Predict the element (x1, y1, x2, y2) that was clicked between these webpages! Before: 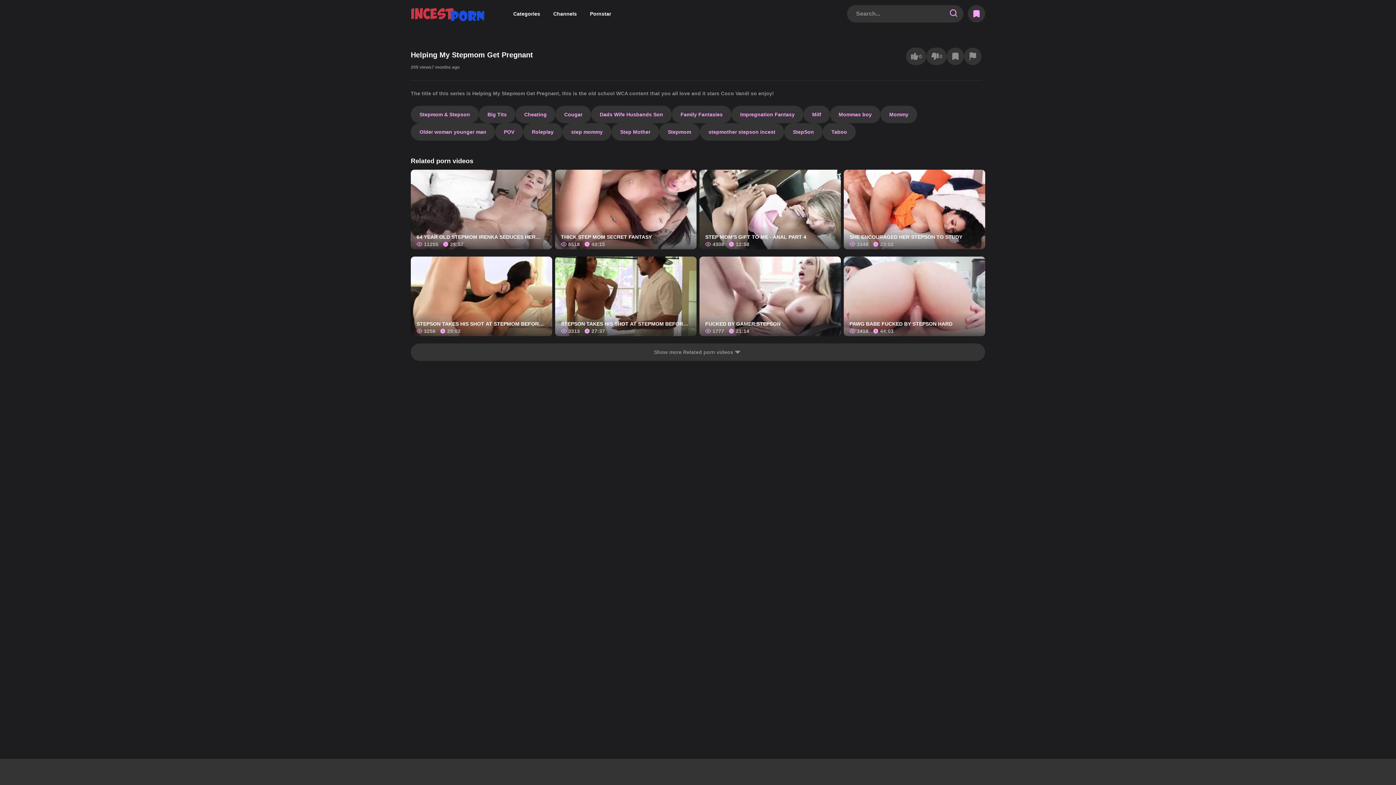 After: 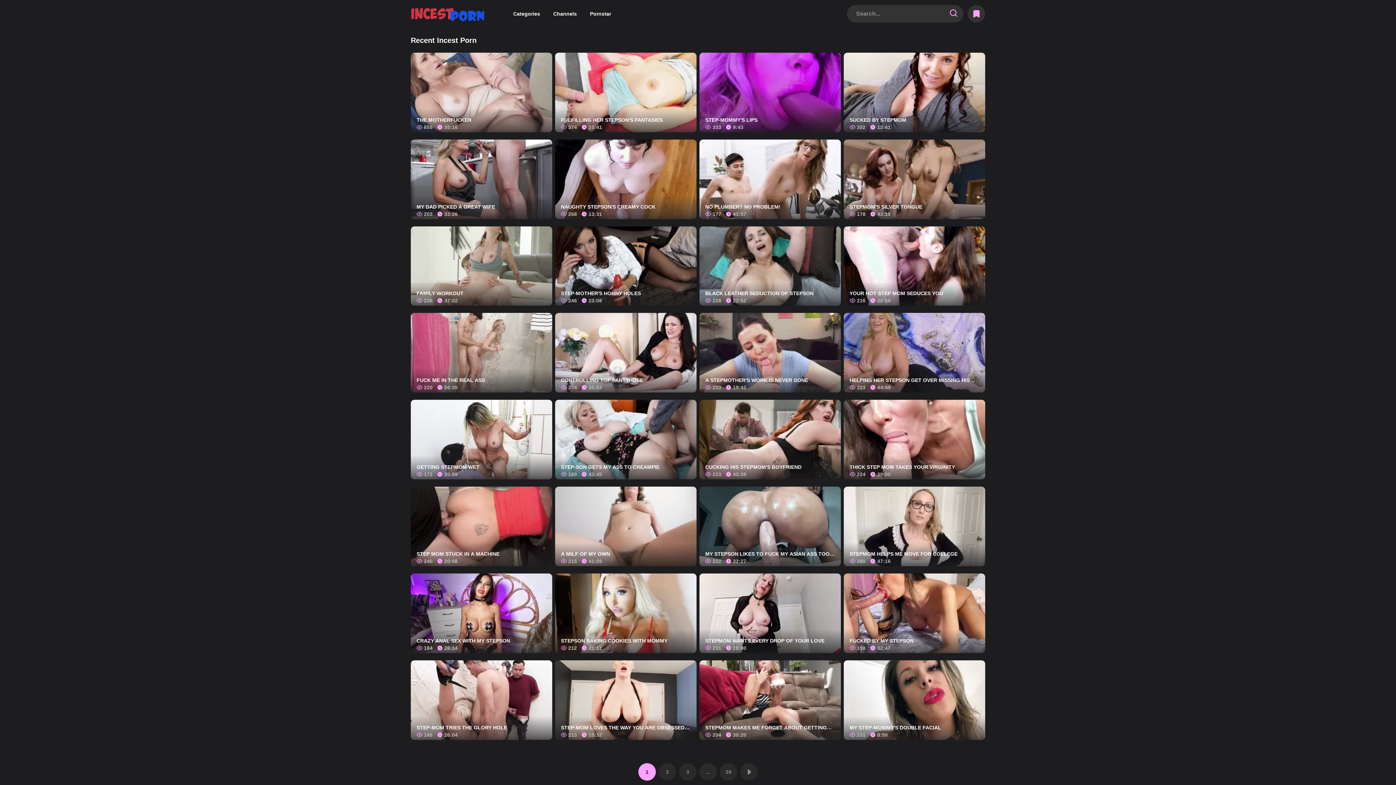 Action: bbox: (611, 123, 659, 140) label: Step Mother